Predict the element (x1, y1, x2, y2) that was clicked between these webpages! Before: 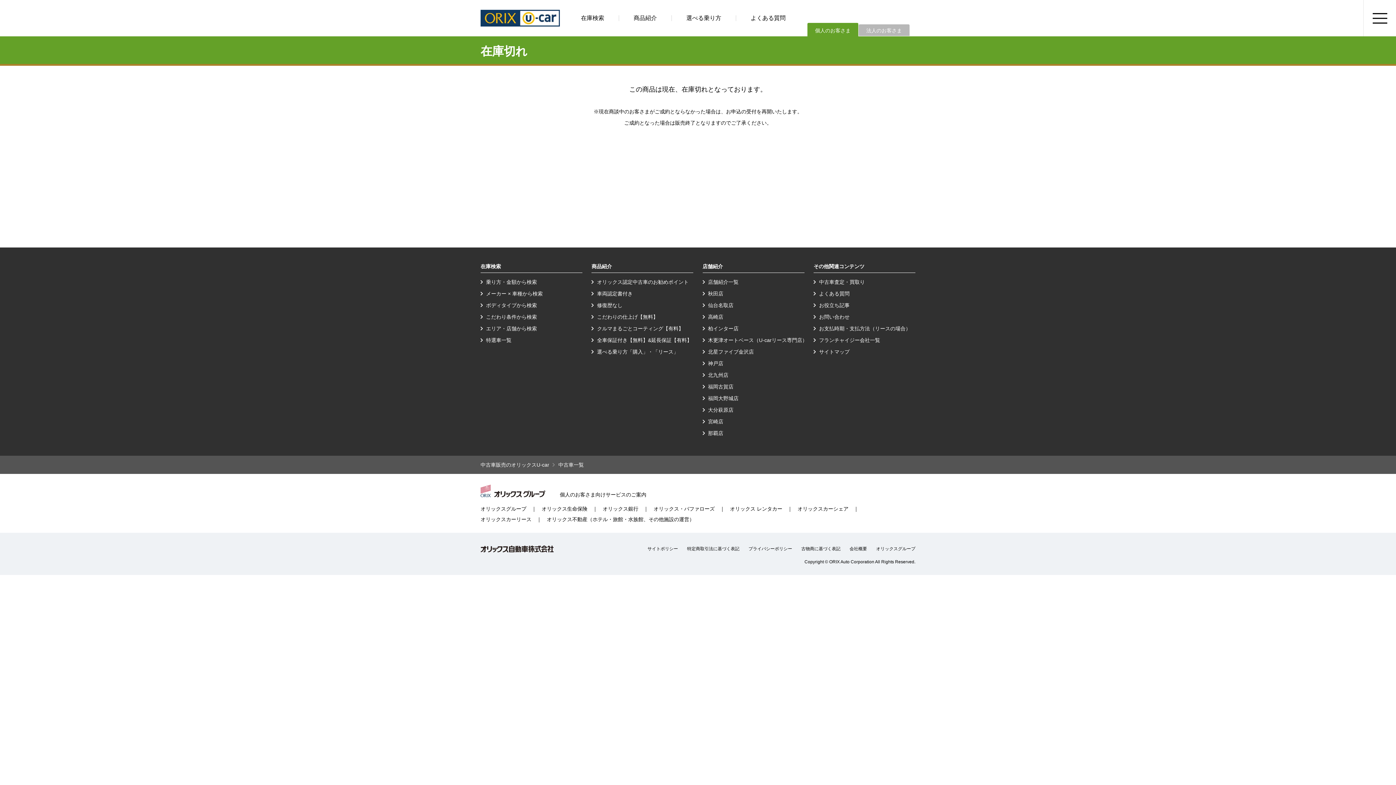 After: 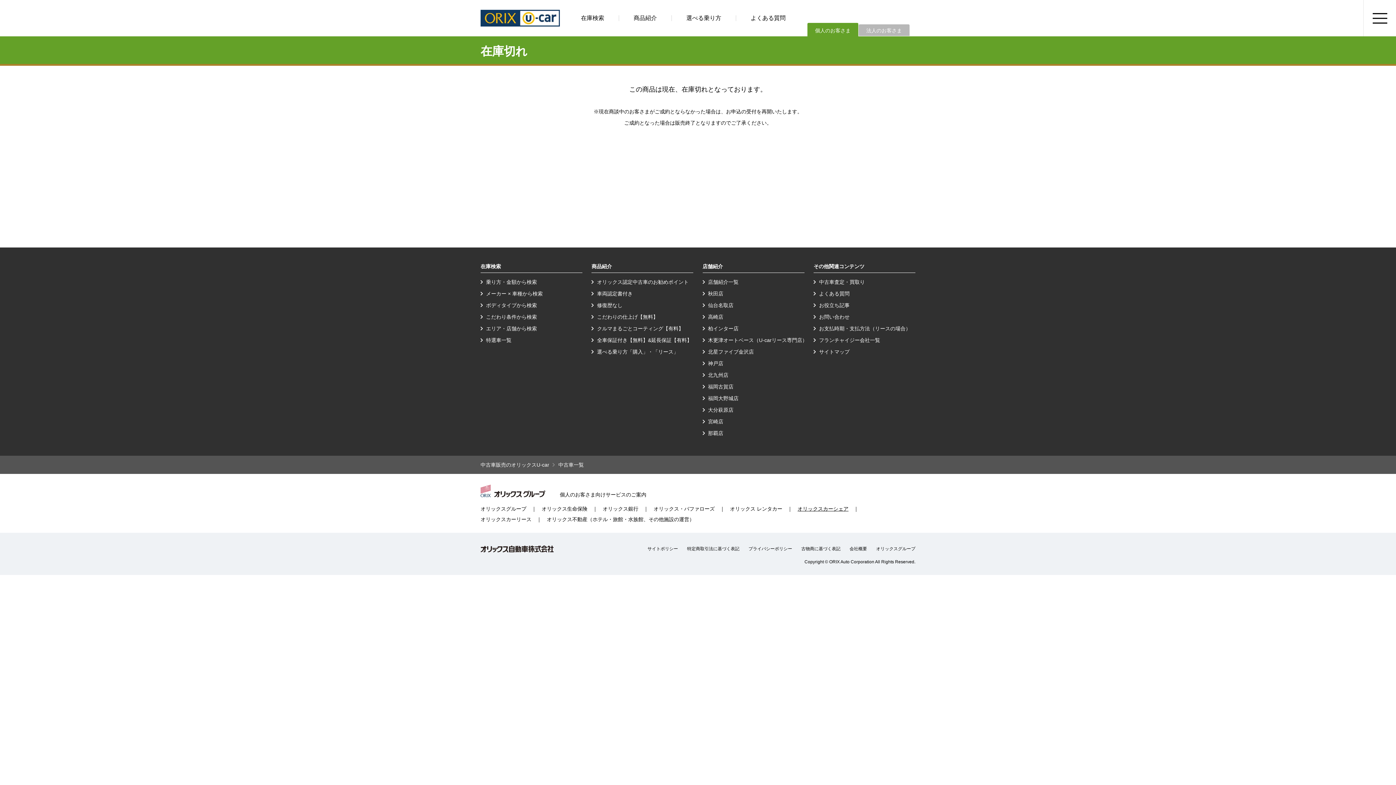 Action: bbox: (797, 506, 848, 512) label: オリックスカーシェア